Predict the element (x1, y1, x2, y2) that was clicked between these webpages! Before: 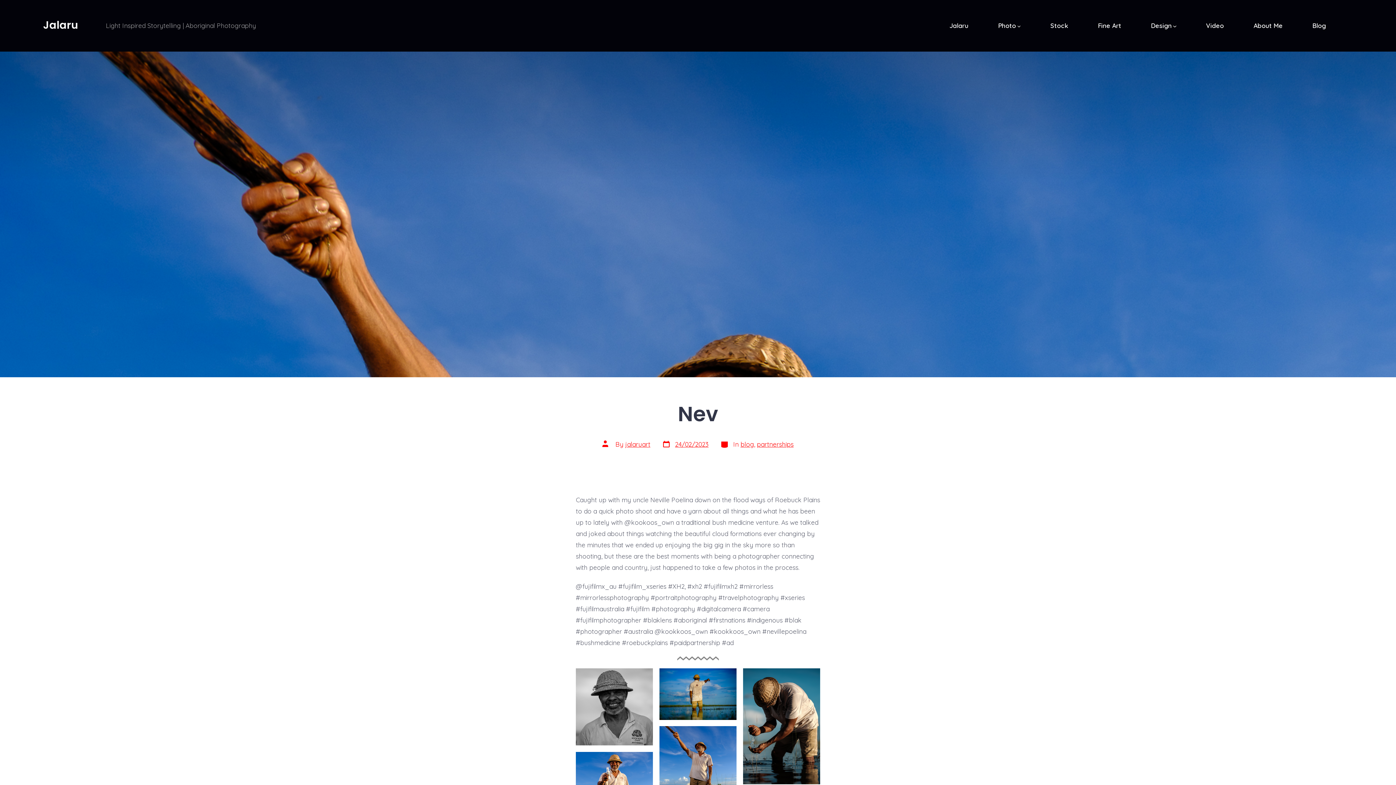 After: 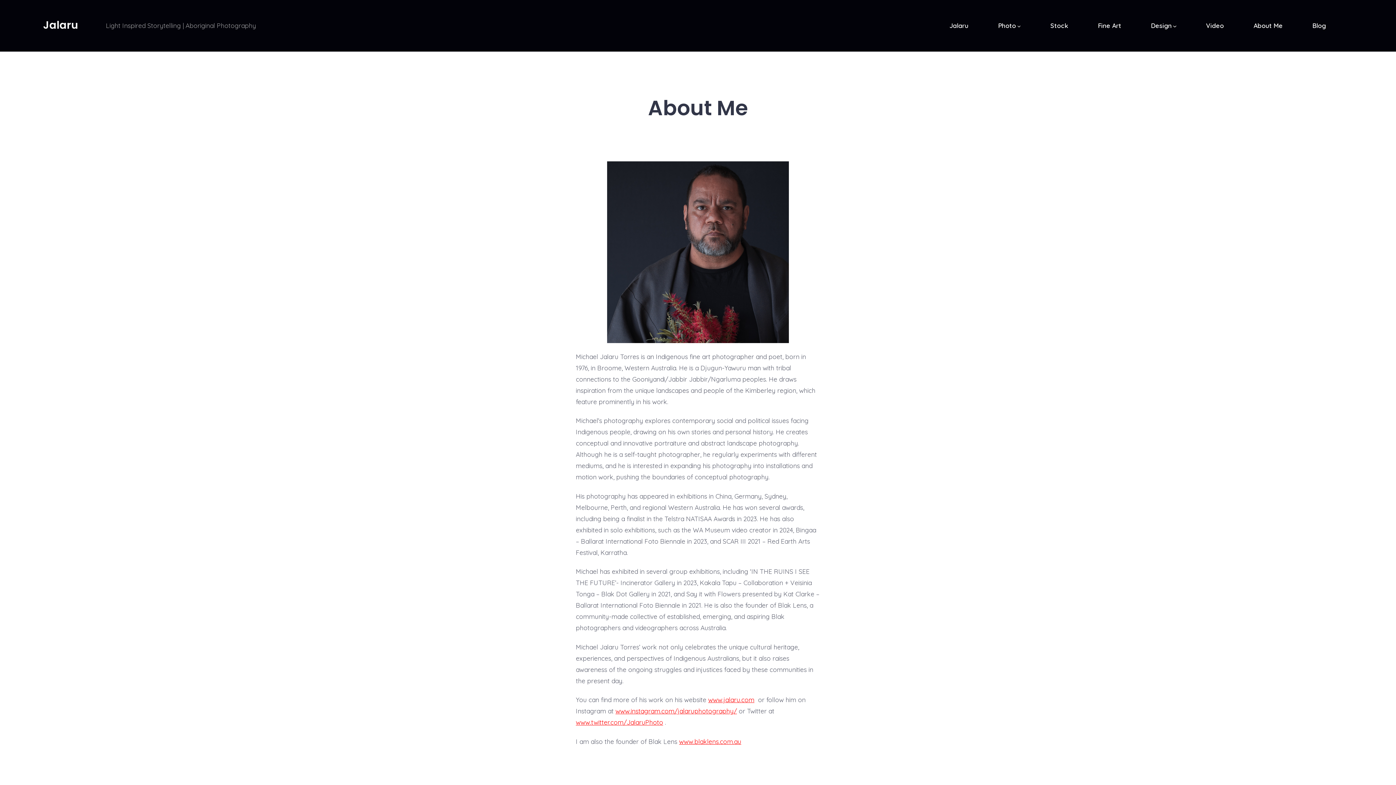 Action: label: About Me bbox: (1253, 20, 1283, 31)